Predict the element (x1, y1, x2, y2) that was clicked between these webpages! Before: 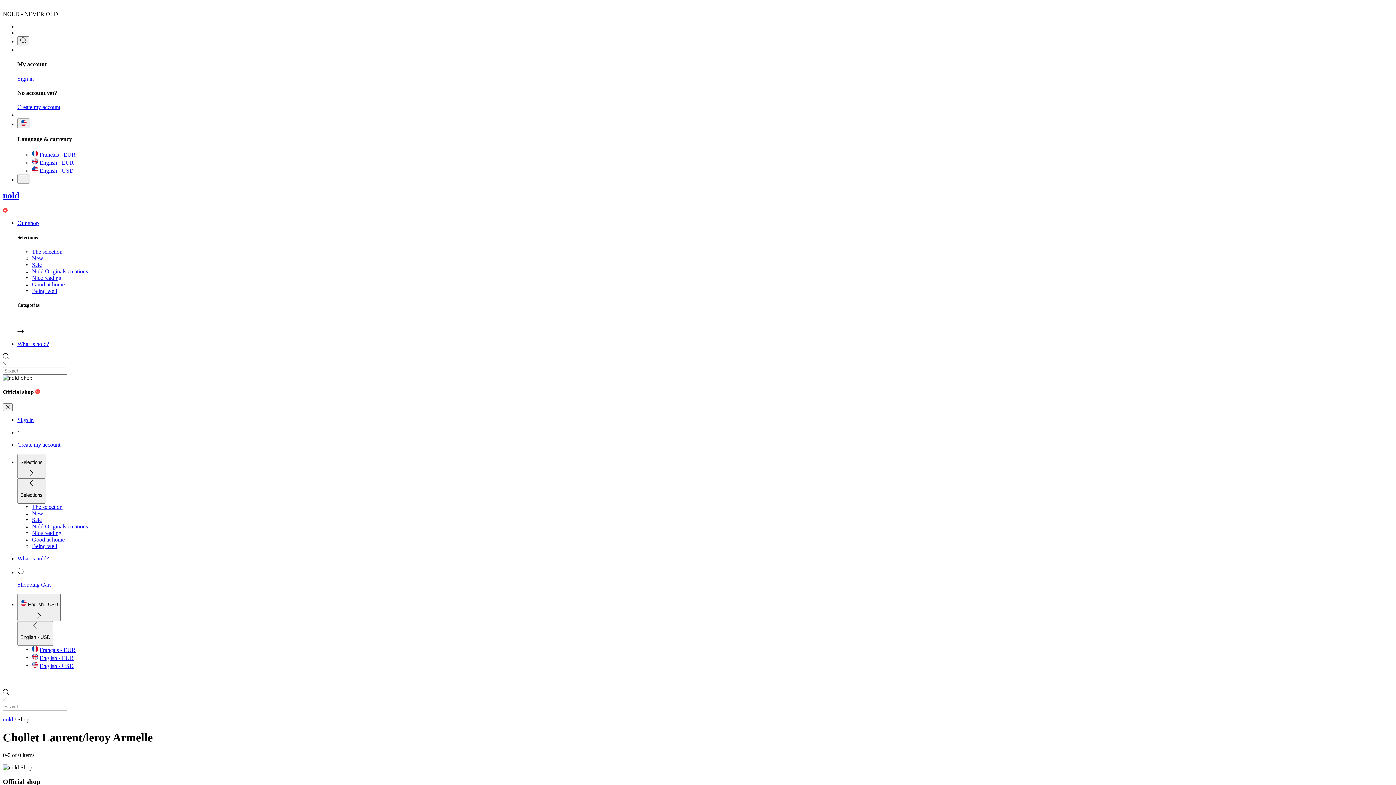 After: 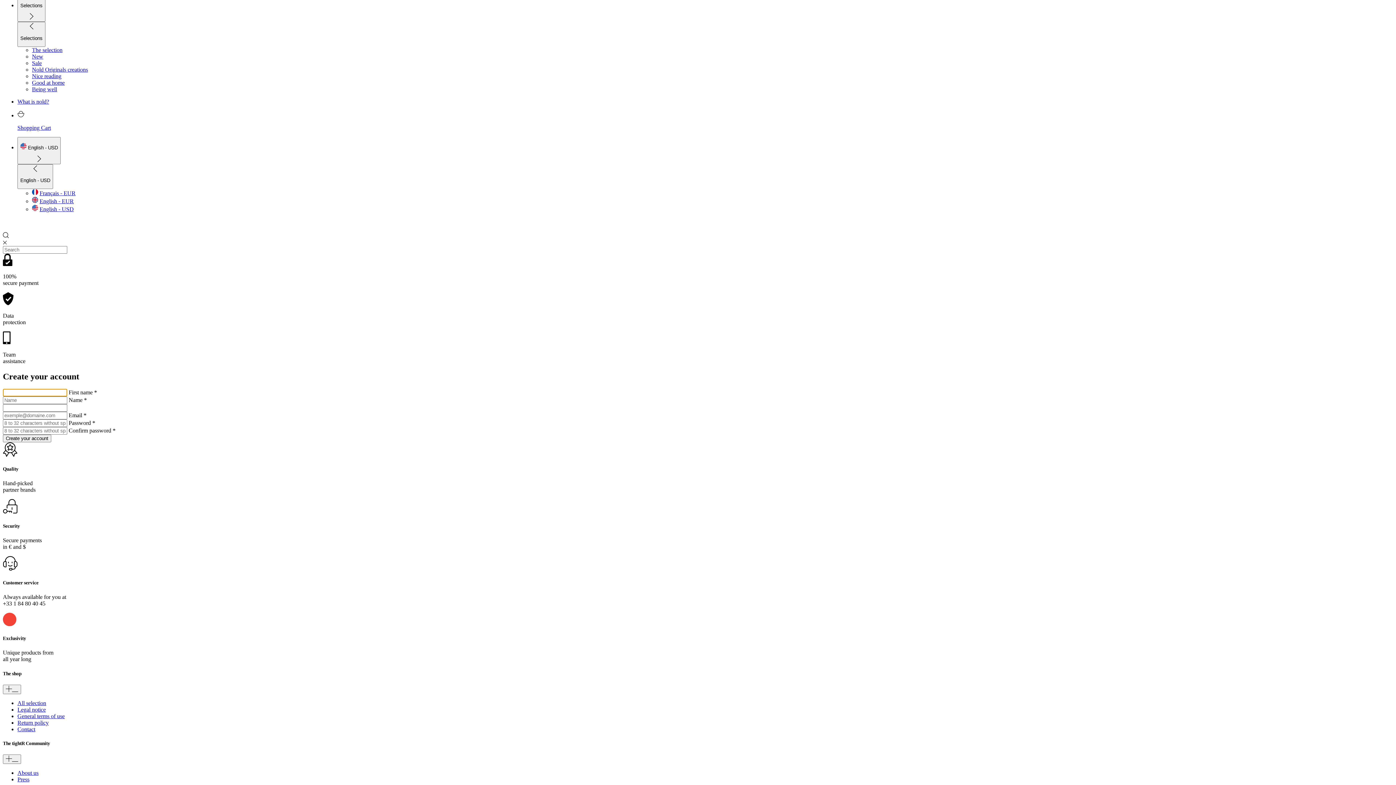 Action: bbox: (17, 104, 60, 110) label: Create my account